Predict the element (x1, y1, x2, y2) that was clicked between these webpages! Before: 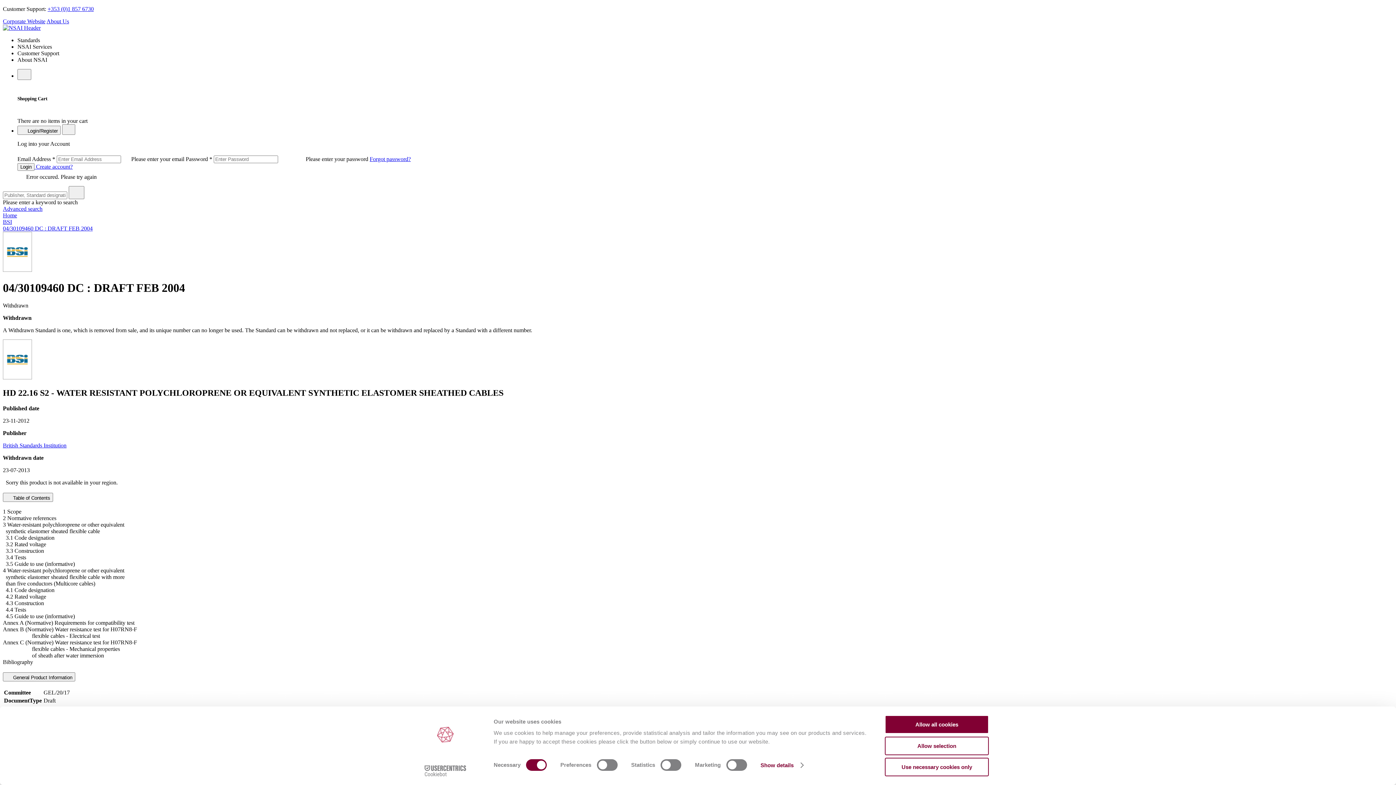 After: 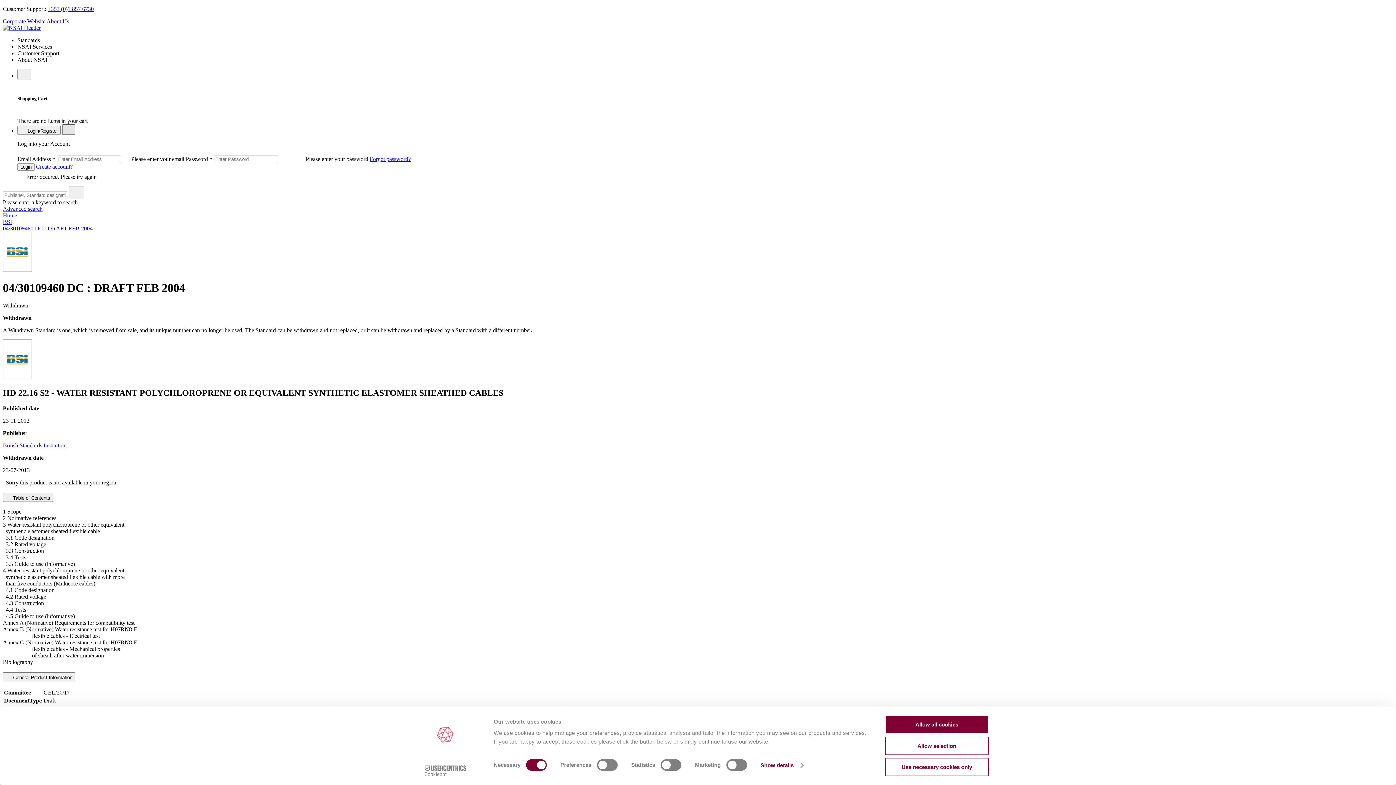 Action: bbox: (62, 124, 75, 135)